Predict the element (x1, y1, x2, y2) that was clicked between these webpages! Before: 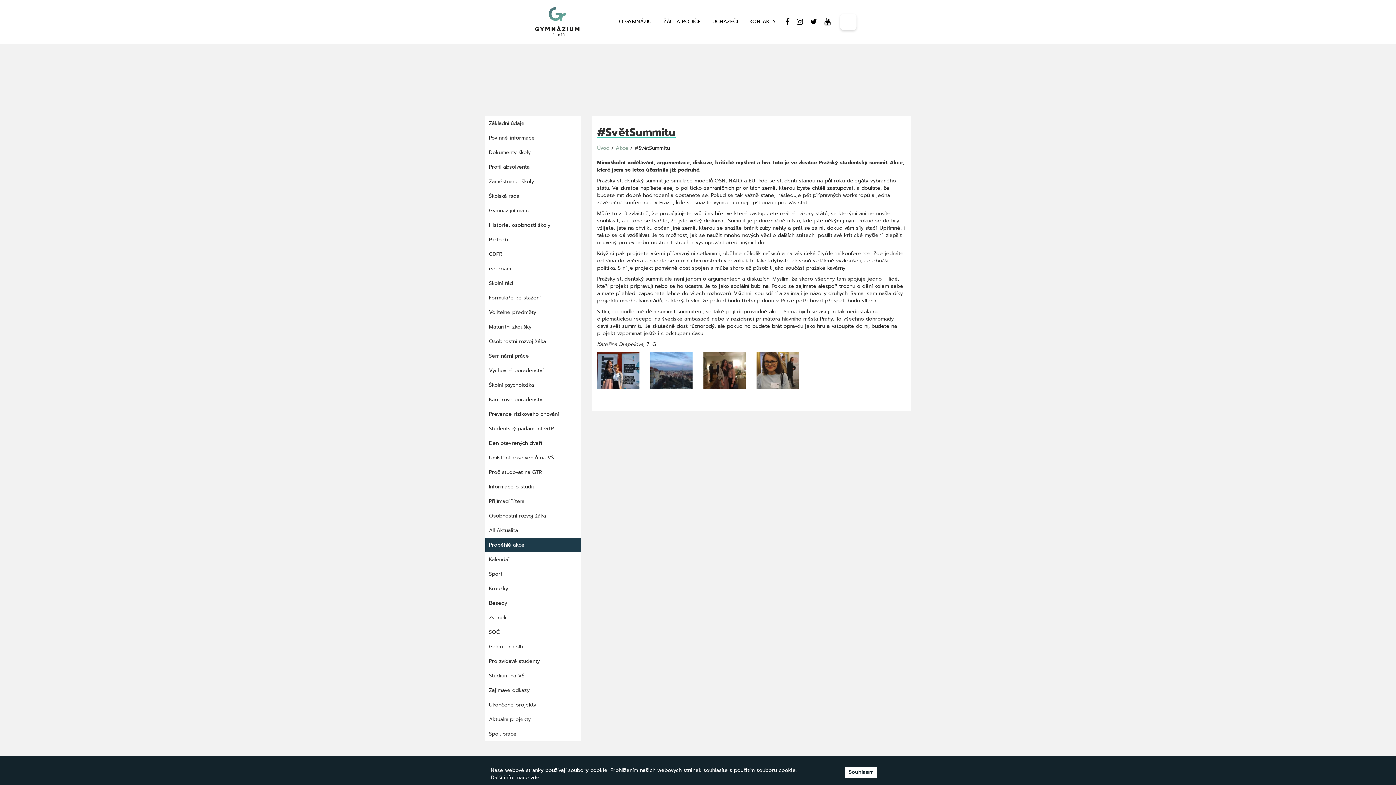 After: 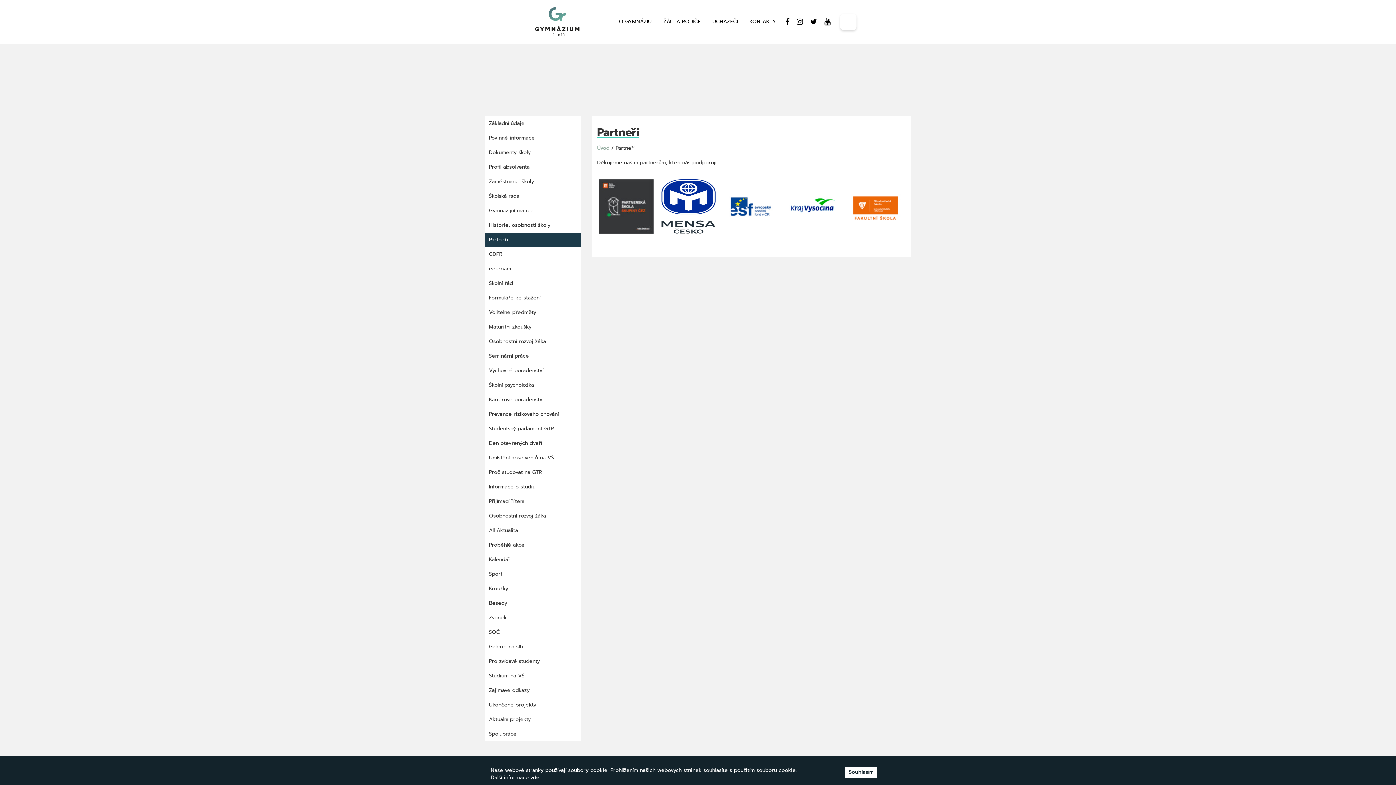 Action: label: Partneři bbox: (485, 232, 512, 247)